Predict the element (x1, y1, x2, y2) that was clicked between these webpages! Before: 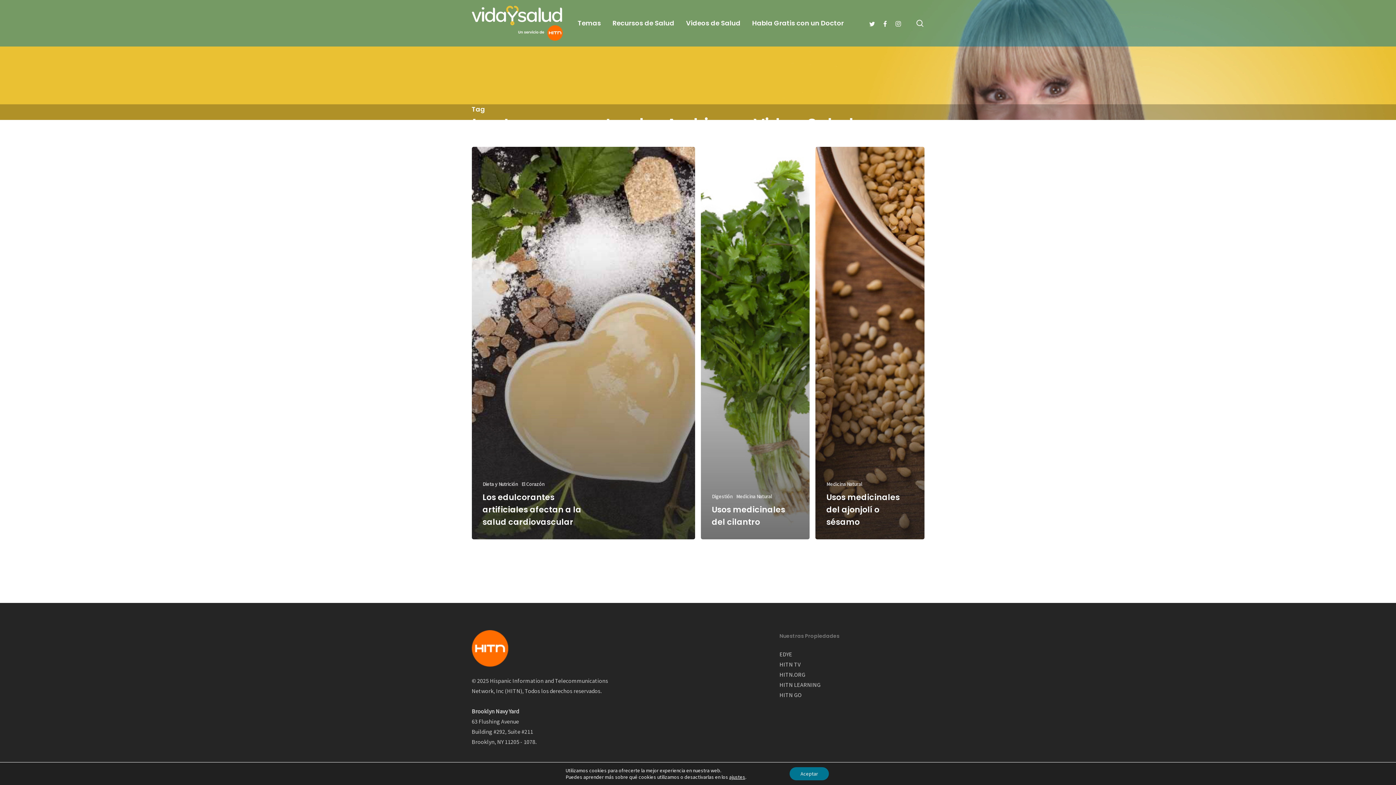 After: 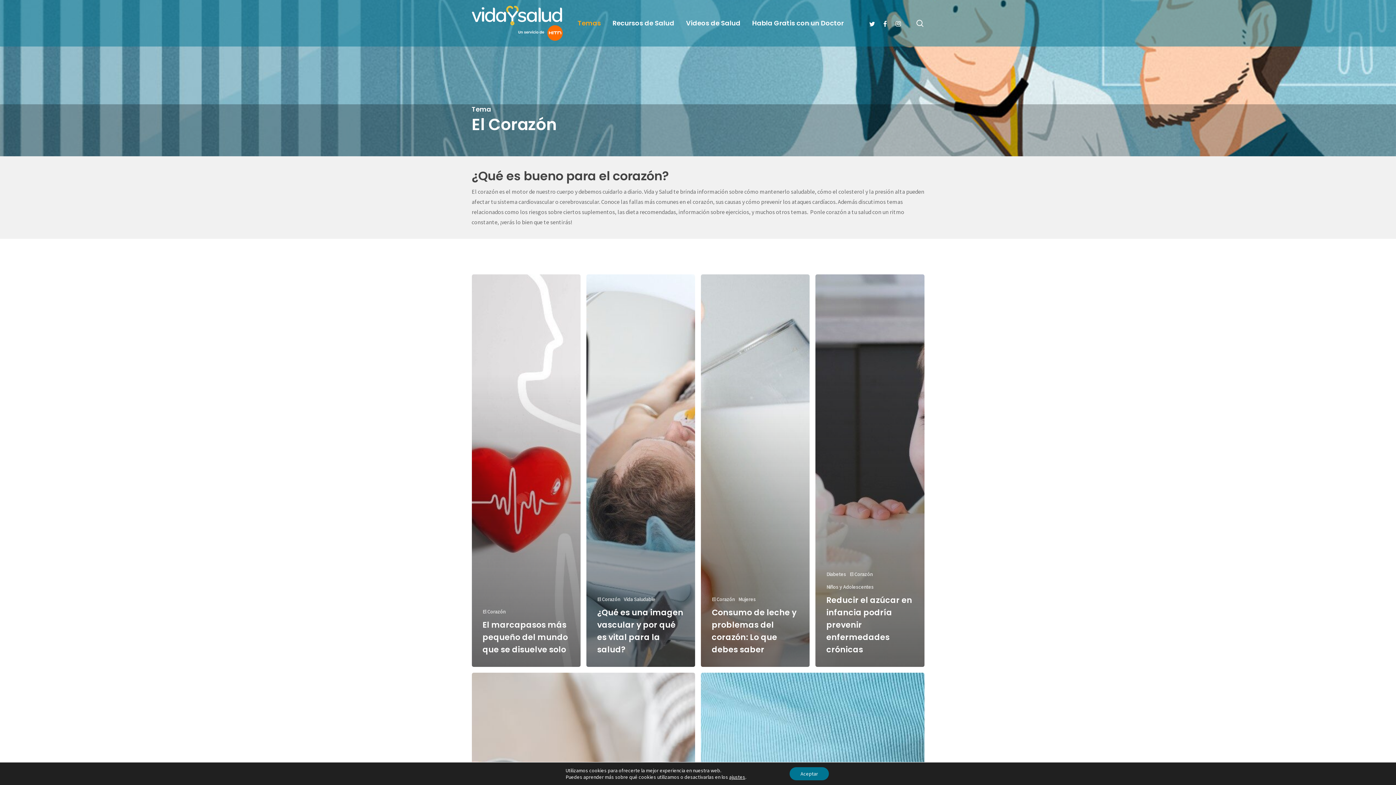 Action: bbox: (521, 480, 544, 487) label: El Corazón